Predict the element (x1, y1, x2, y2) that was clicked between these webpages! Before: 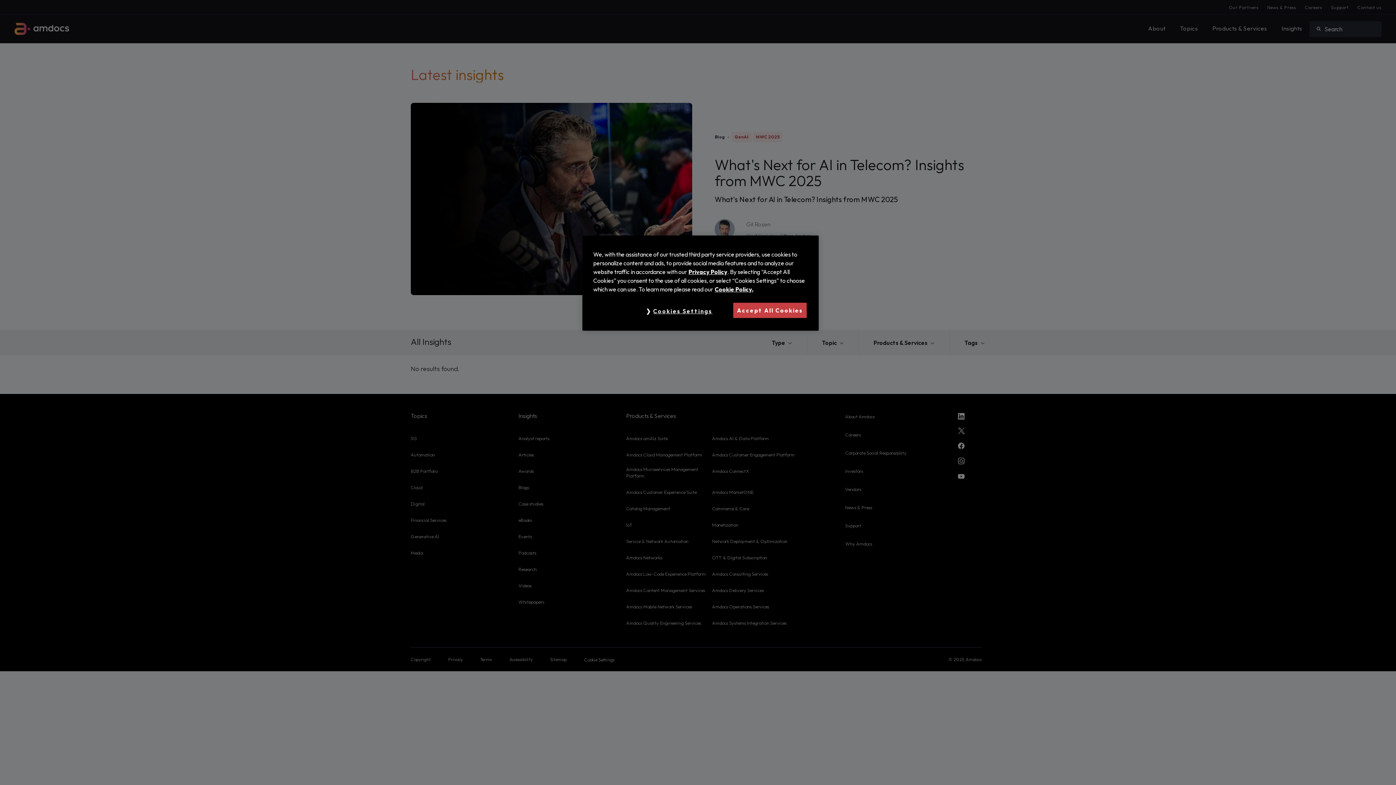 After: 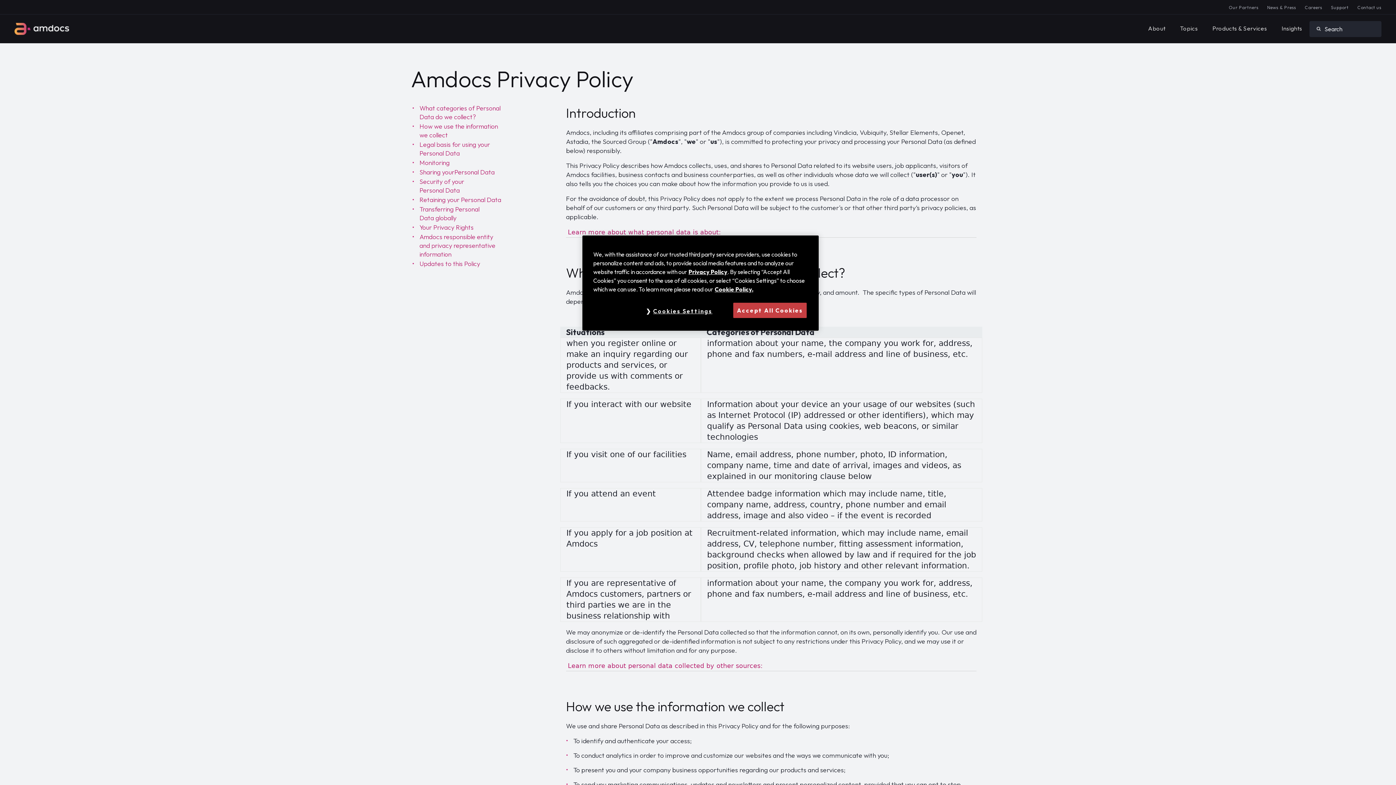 Action: bbox: (688, 268, 727, 275) label: Privacy Policy